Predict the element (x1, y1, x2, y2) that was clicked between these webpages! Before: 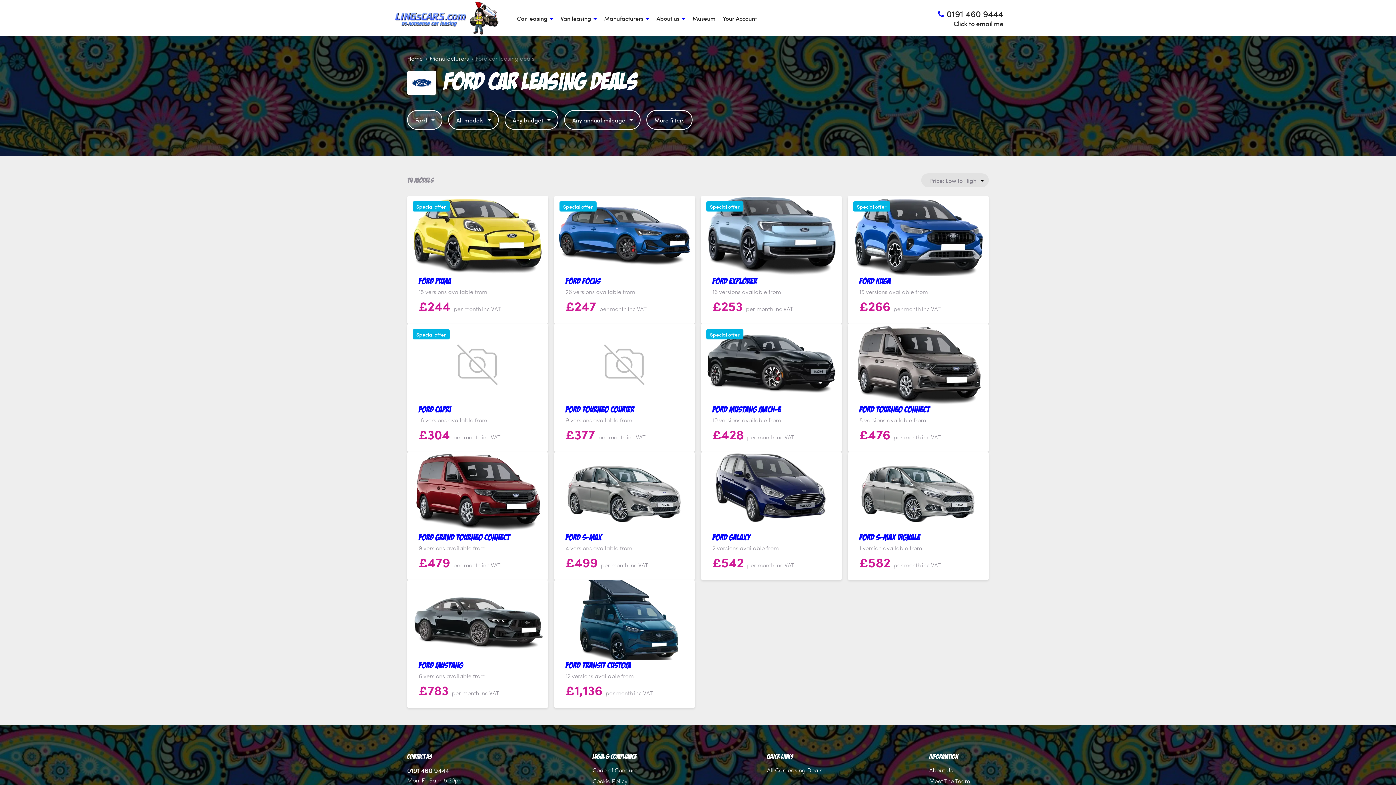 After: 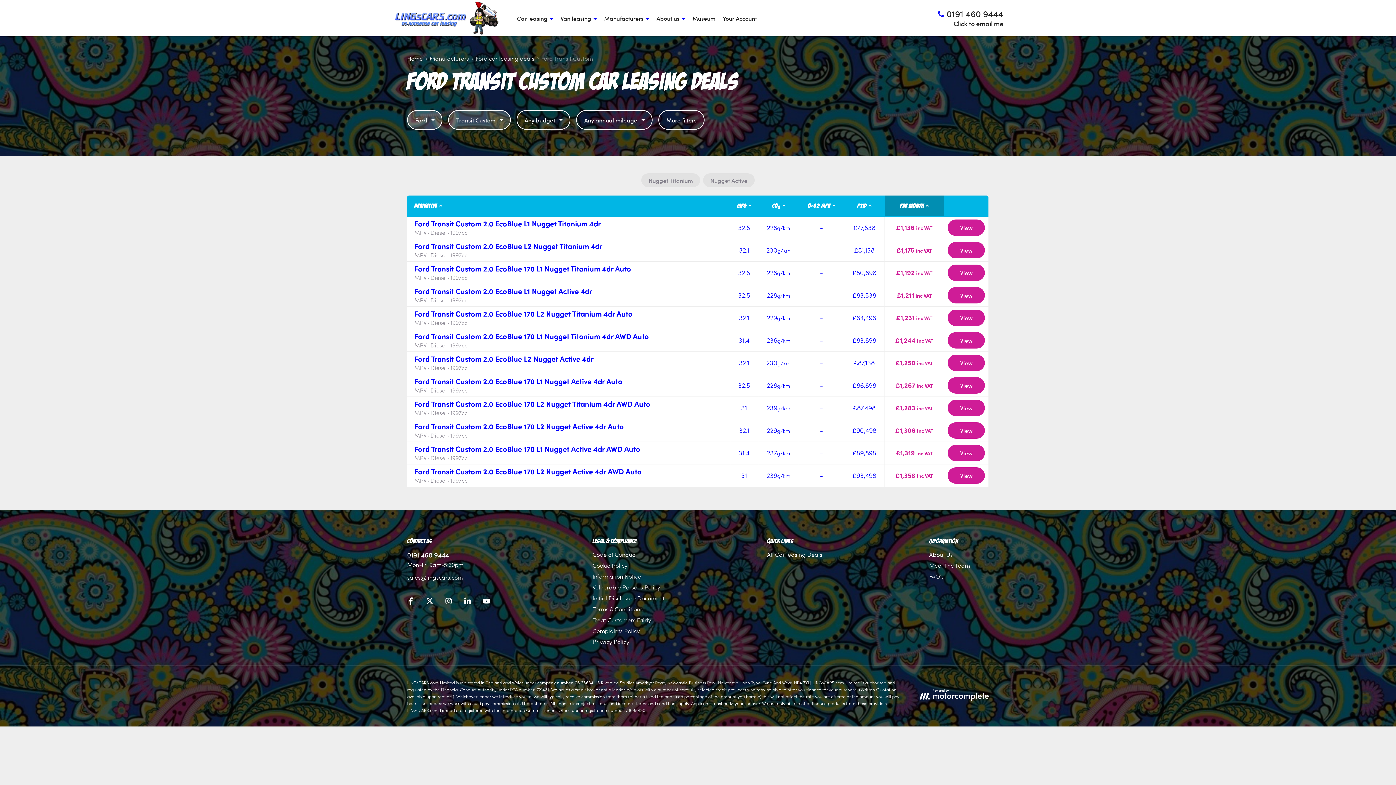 Action: bbox: (554, 580, 695, 708) label: Ford Transit Custom

12 versions available from

£1,136 per month  inc VAT